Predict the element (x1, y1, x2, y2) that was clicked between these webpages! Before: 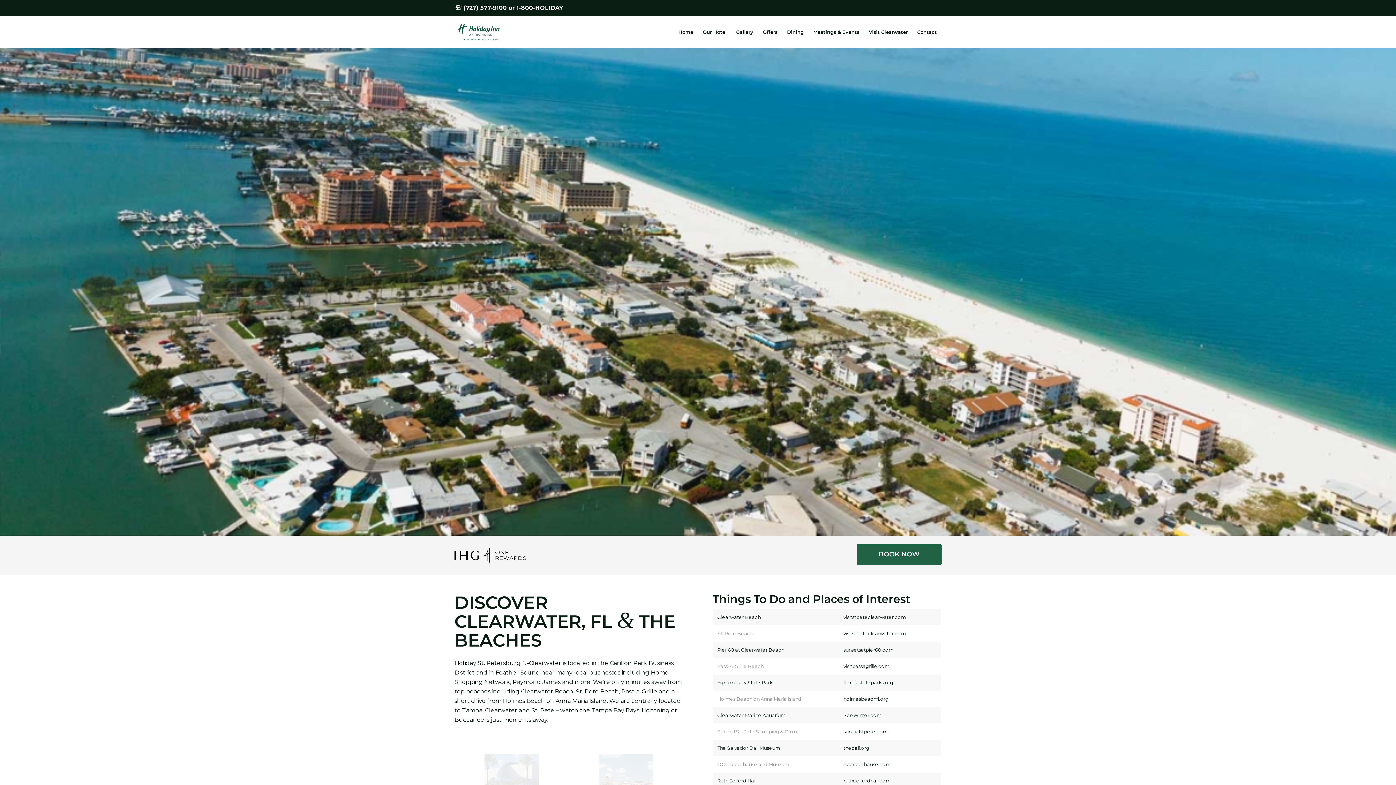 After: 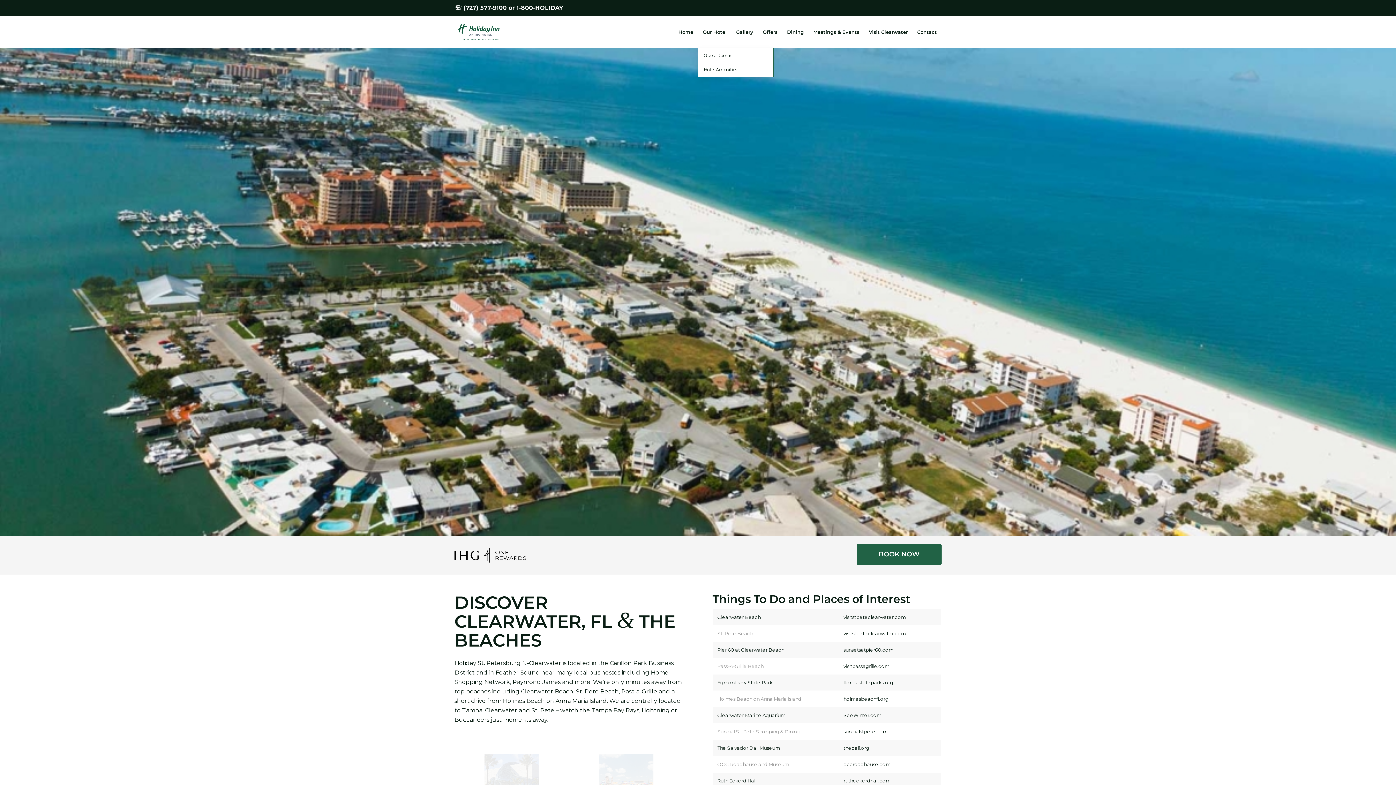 Action: label: Our Hotel bbox: (698, 16, 731, 48)